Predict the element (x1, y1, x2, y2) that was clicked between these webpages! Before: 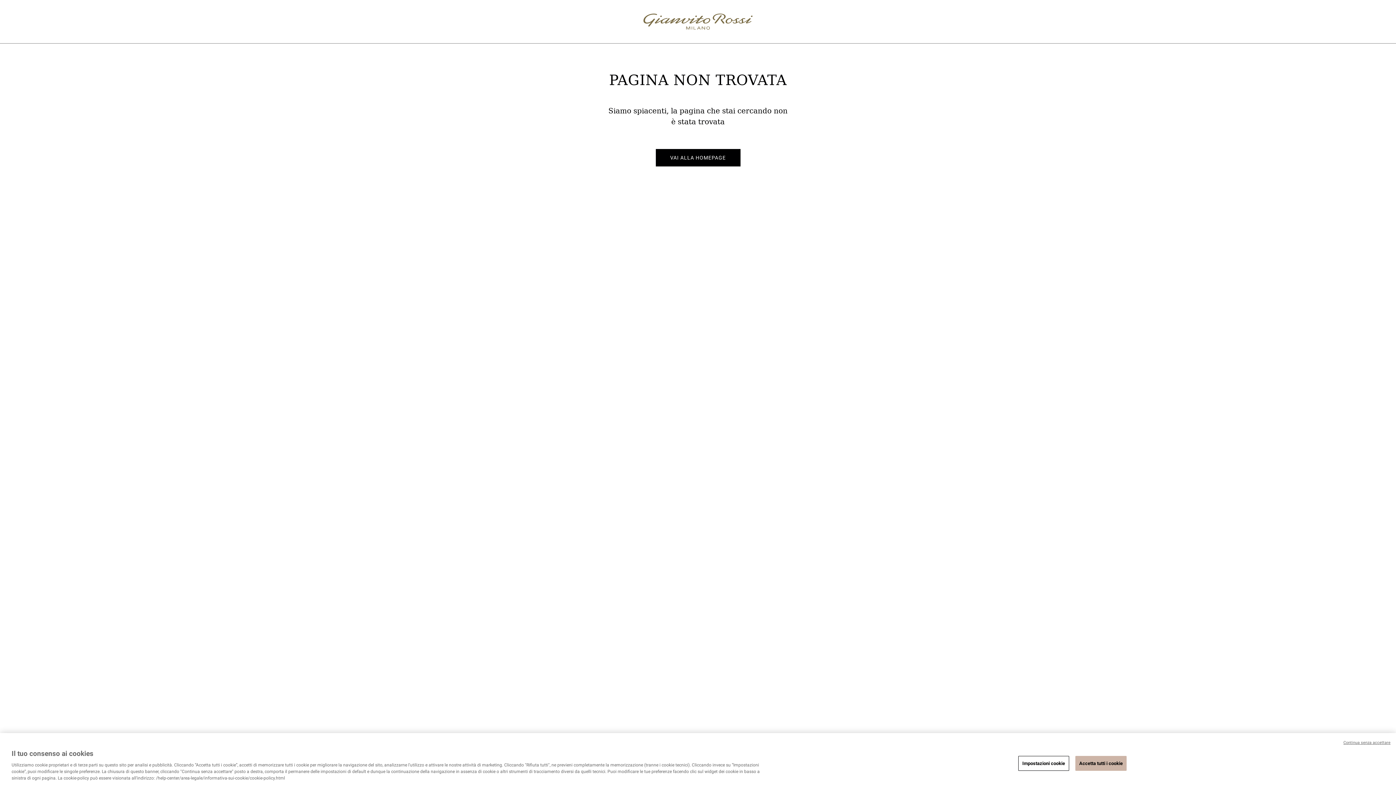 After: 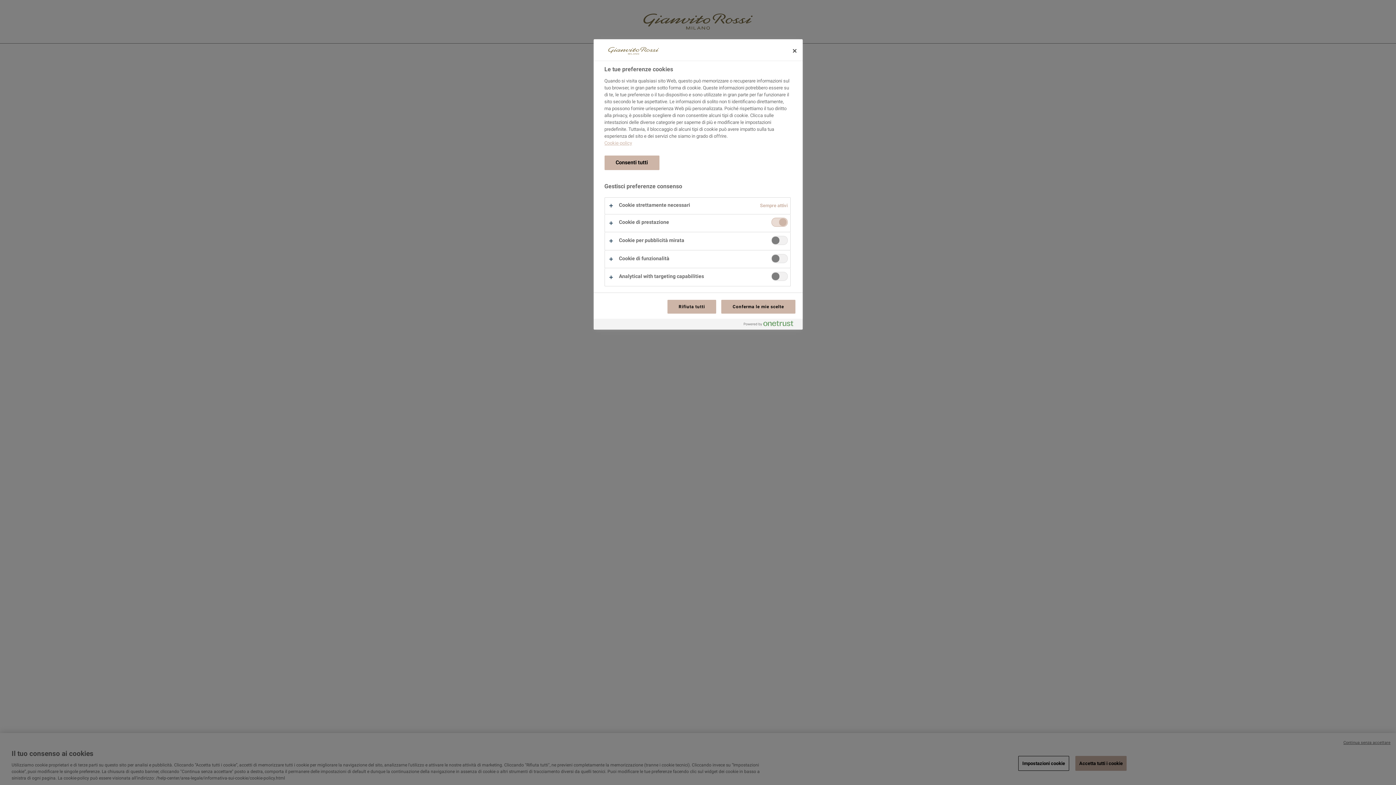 Action: label: Impostazioni cookie bbox: (1018, 756, 1069, 771)